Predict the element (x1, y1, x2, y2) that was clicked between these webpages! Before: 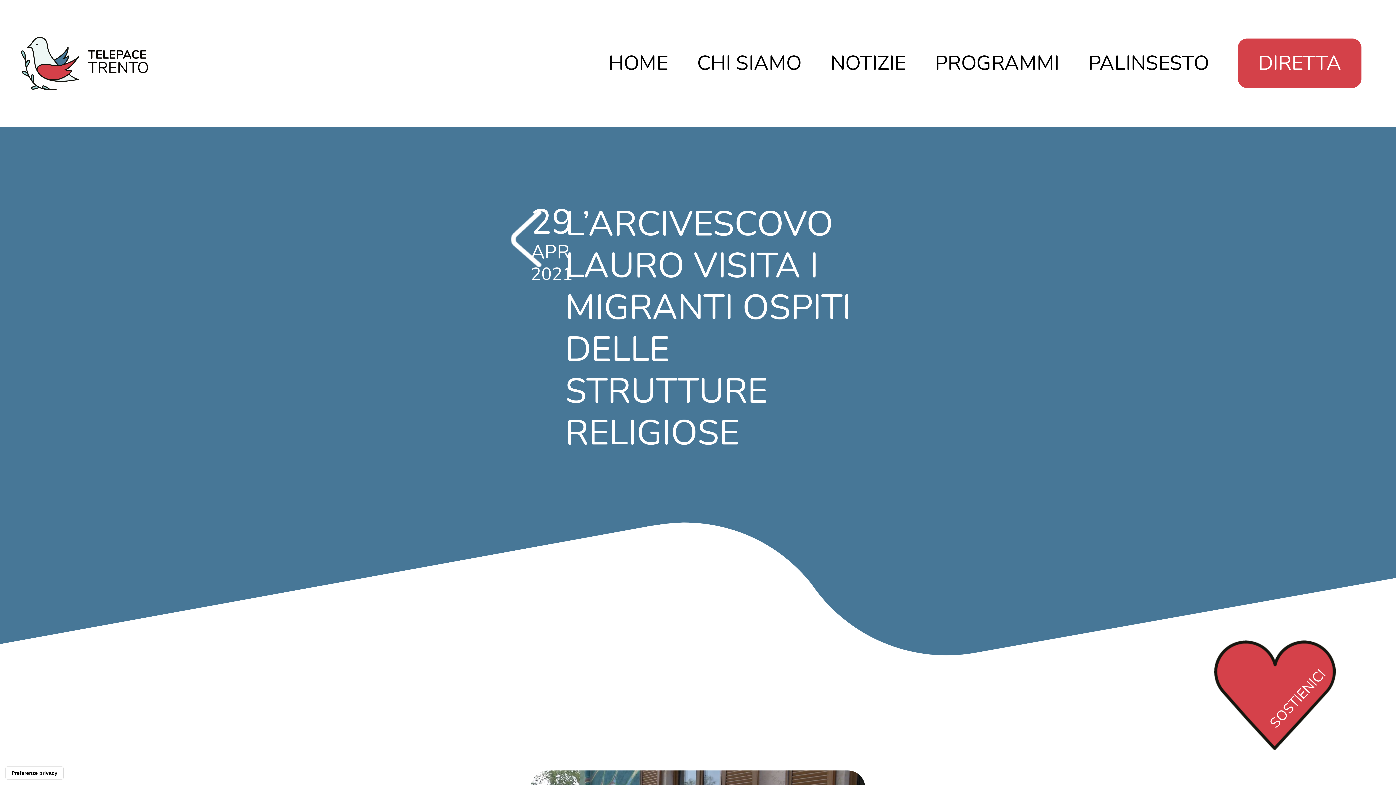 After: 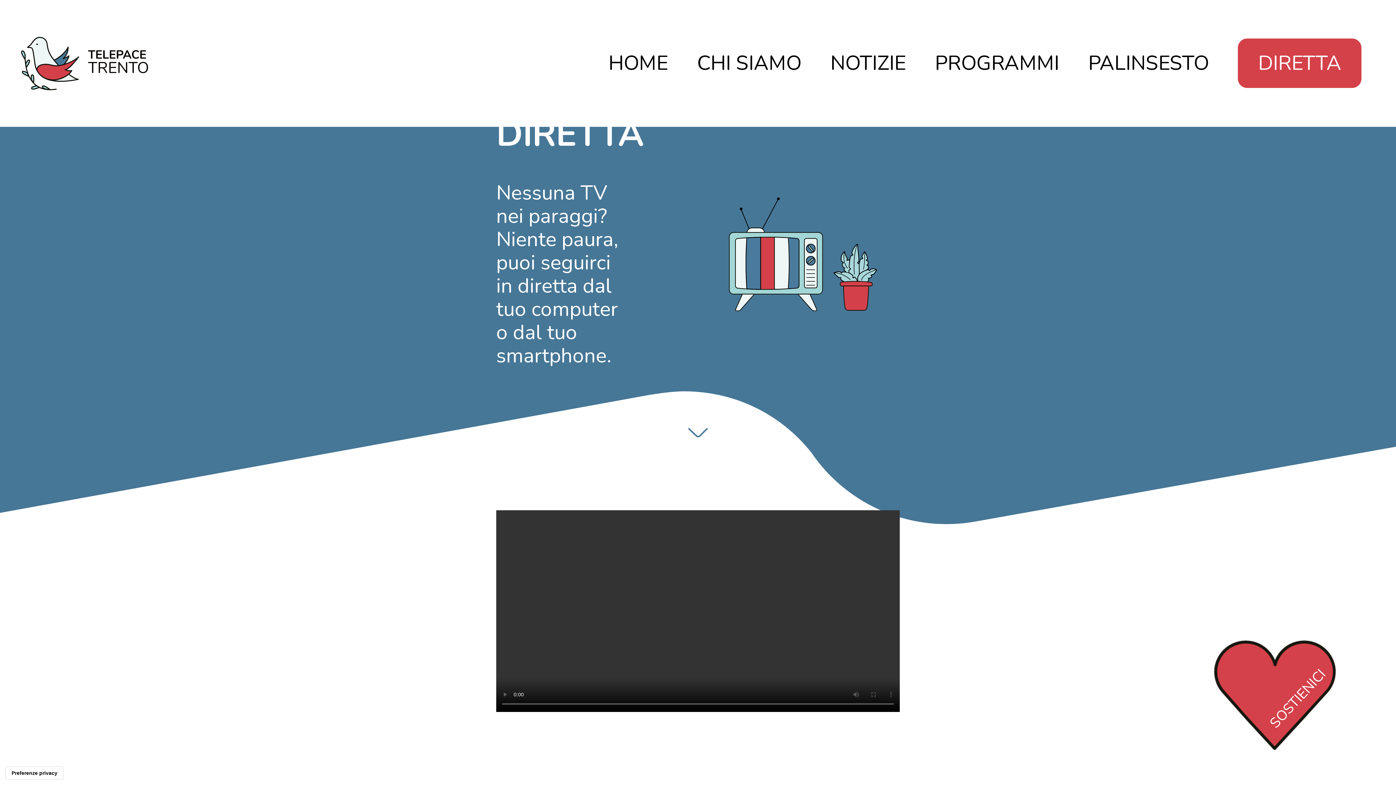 Action: bbox: (1238, 38, 1361, 88) label: DIRETTA